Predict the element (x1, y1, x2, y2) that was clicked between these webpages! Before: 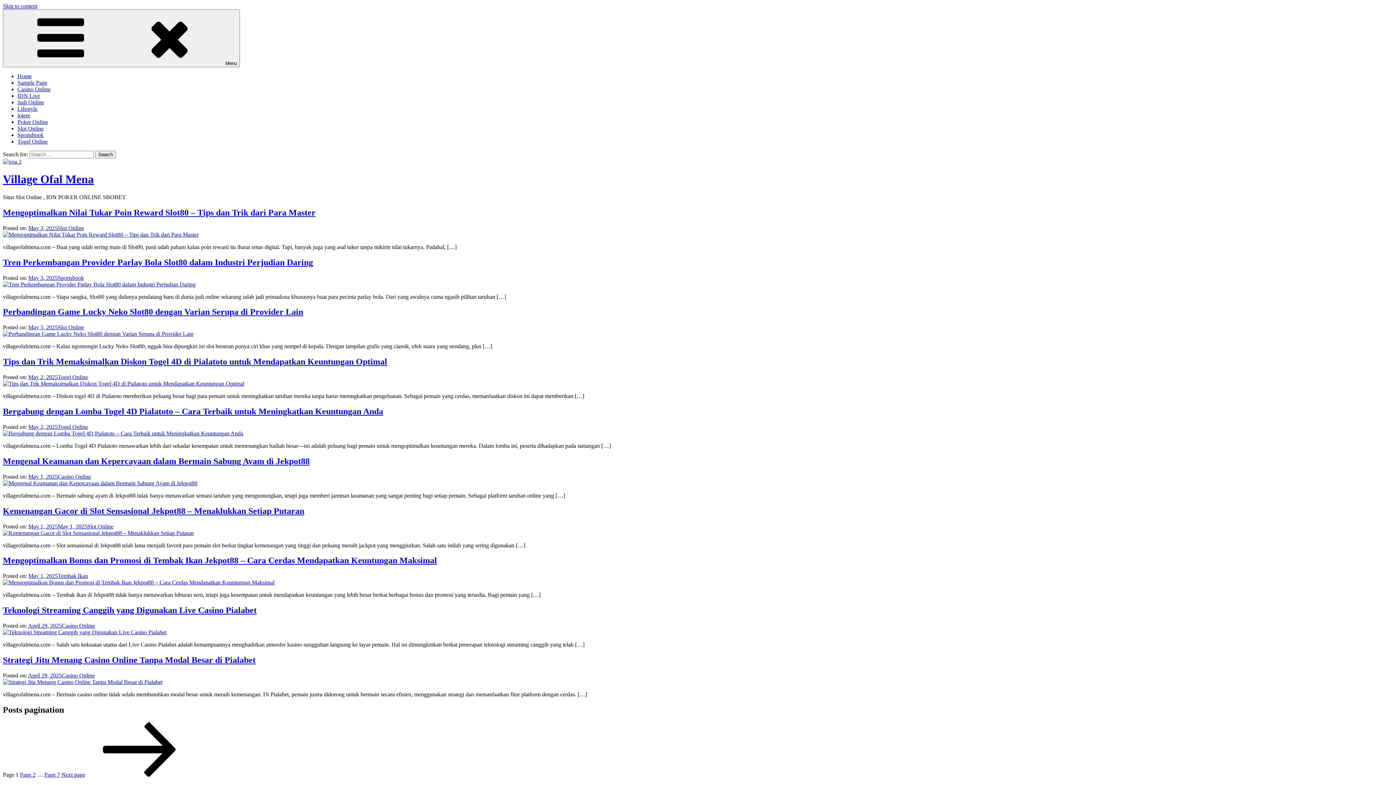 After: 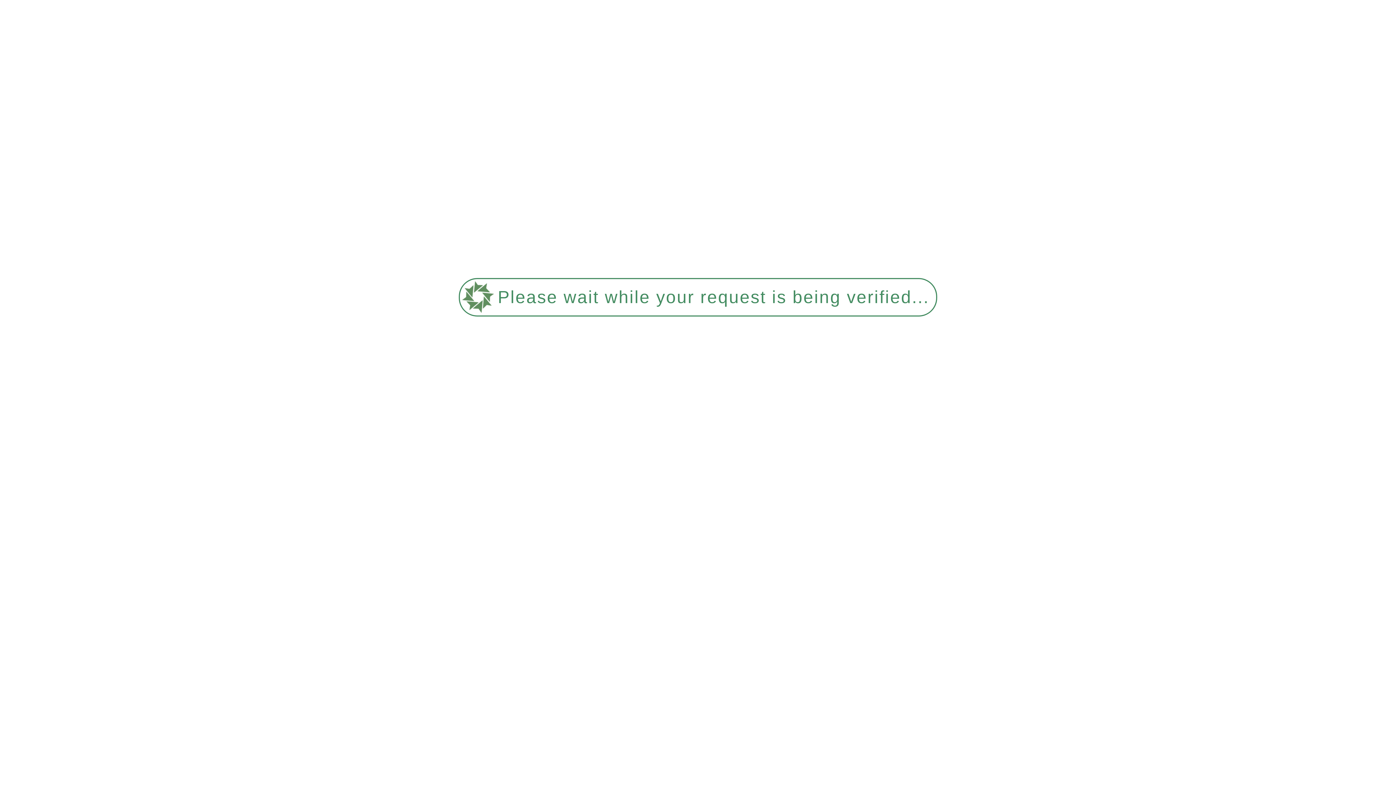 Action: bbox: (28, 622, 61, 629) label: April 29, 2025